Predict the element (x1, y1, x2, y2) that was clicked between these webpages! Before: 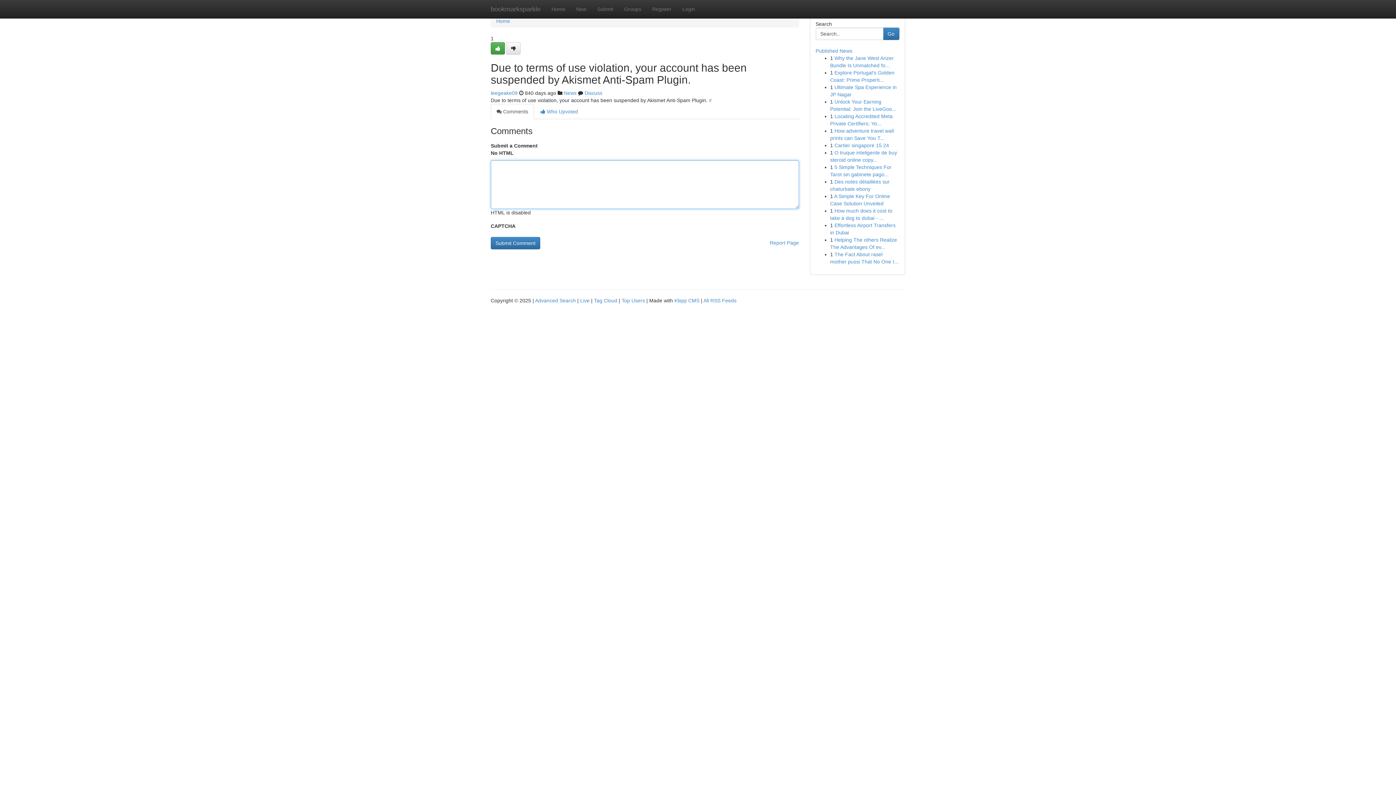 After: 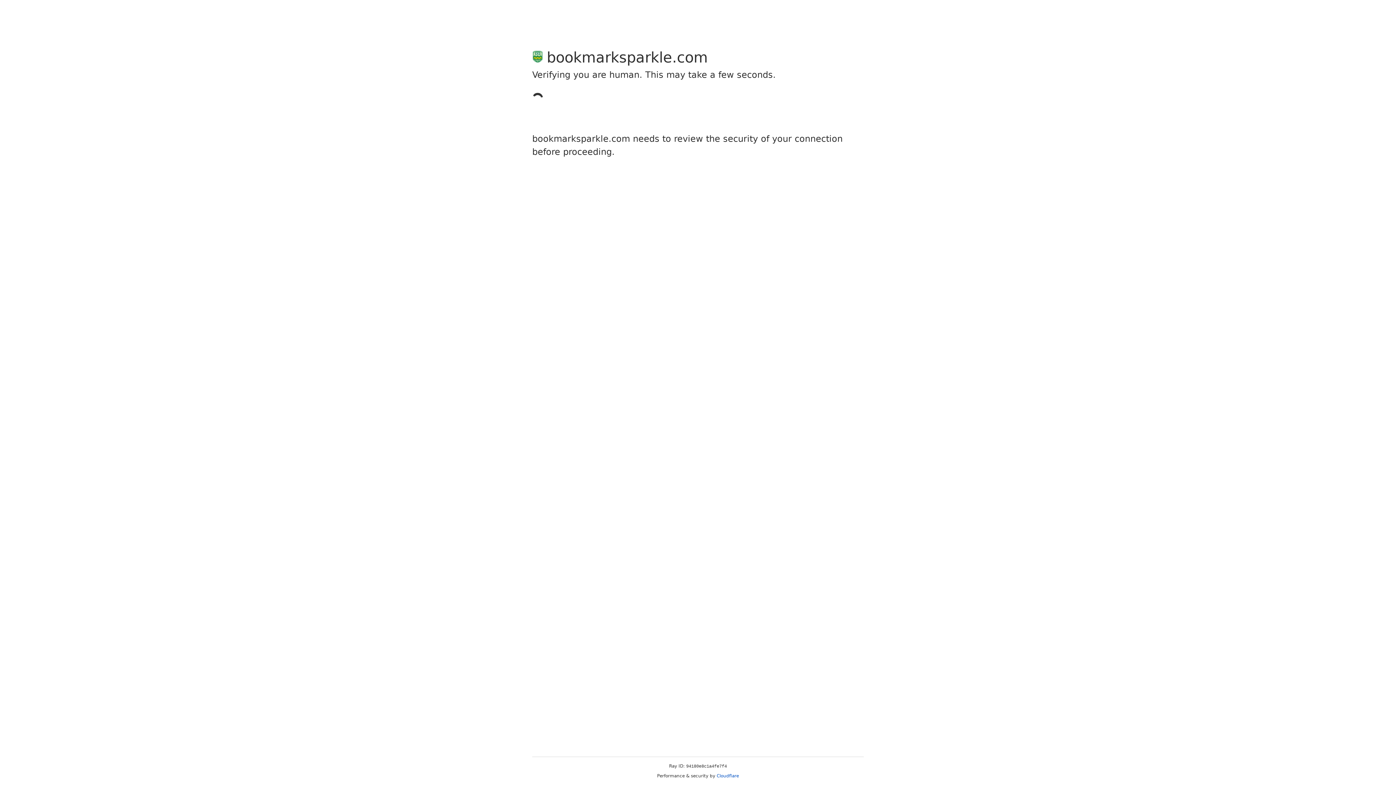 Action: label: Submit bbox: (592, 0, 618, 18)